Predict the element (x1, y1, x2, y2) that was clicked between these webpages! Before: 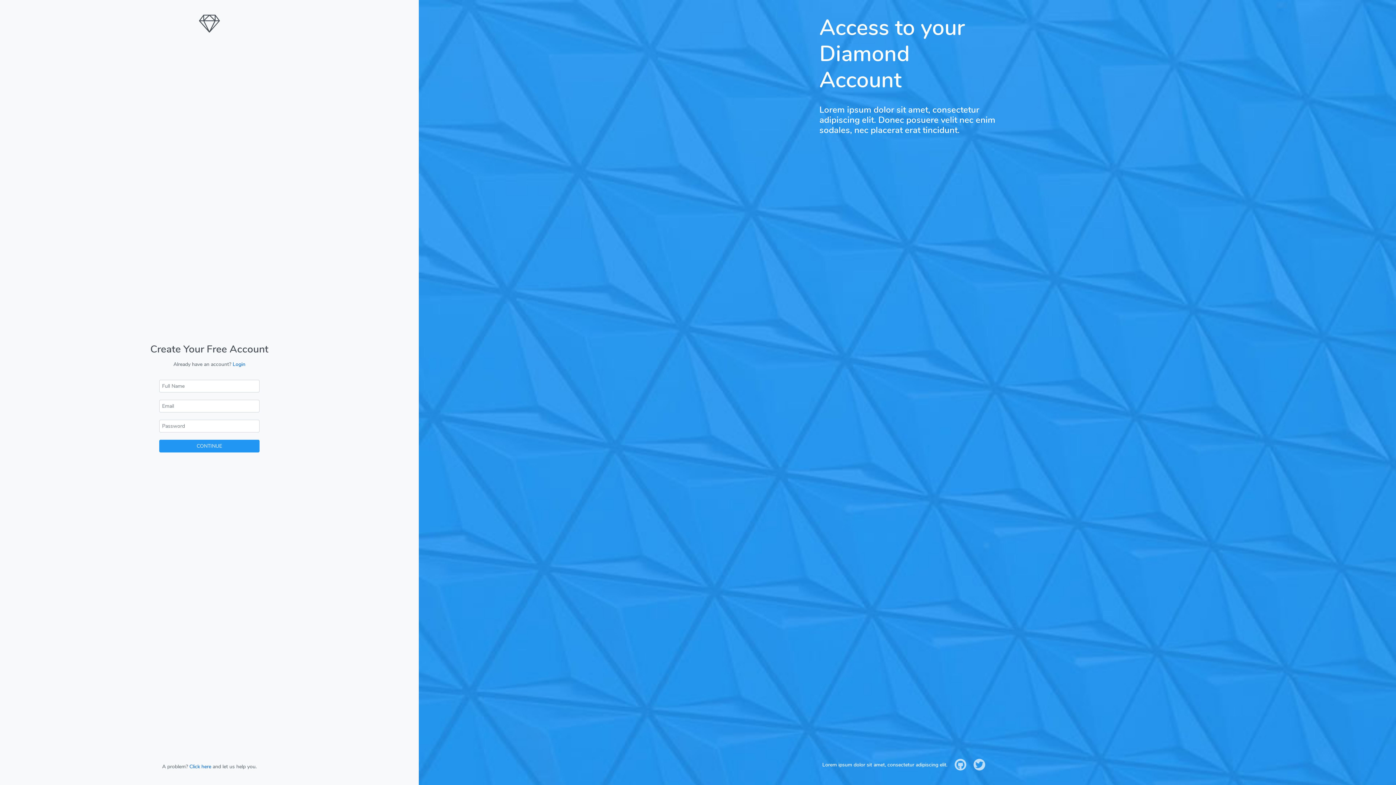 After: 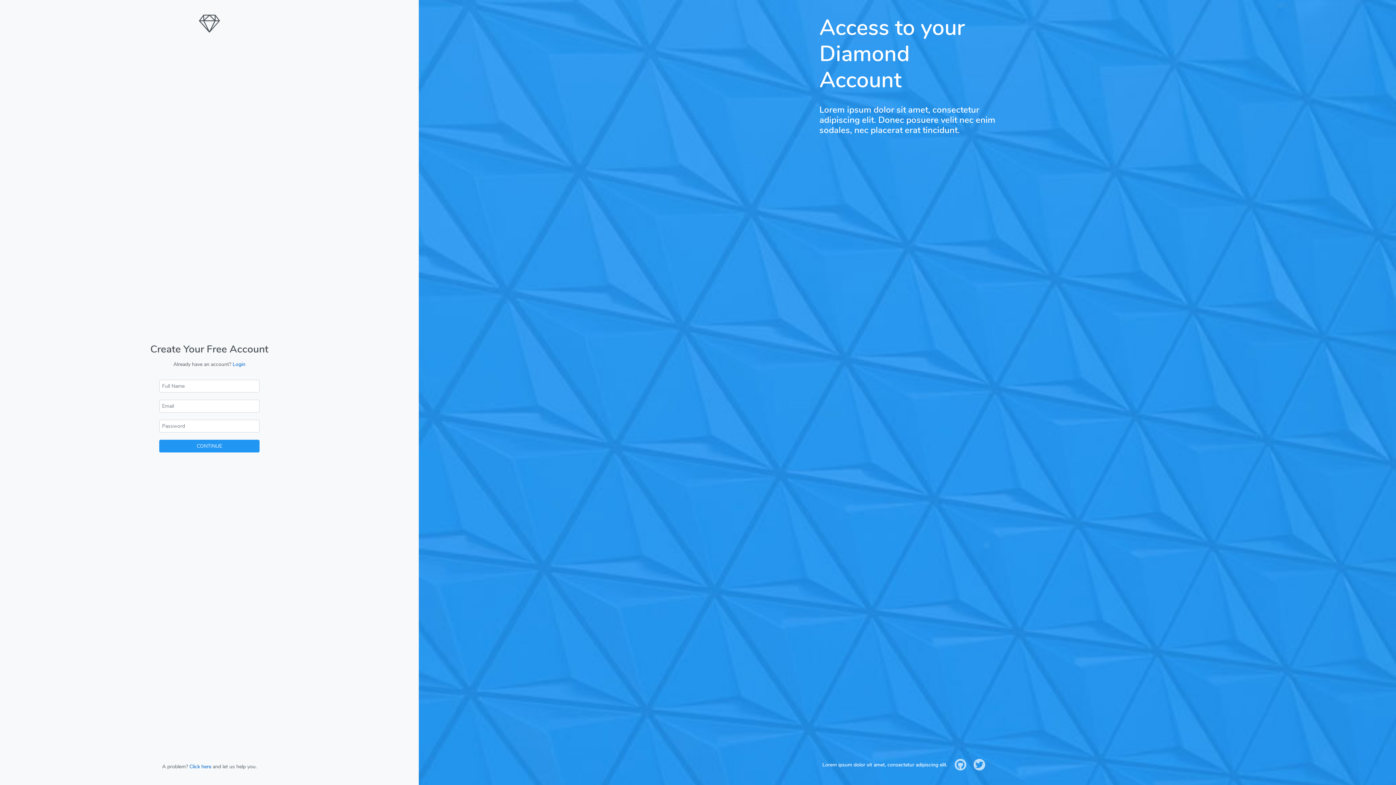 Action: bbox: (189, 763, 211, 770) label: Click here